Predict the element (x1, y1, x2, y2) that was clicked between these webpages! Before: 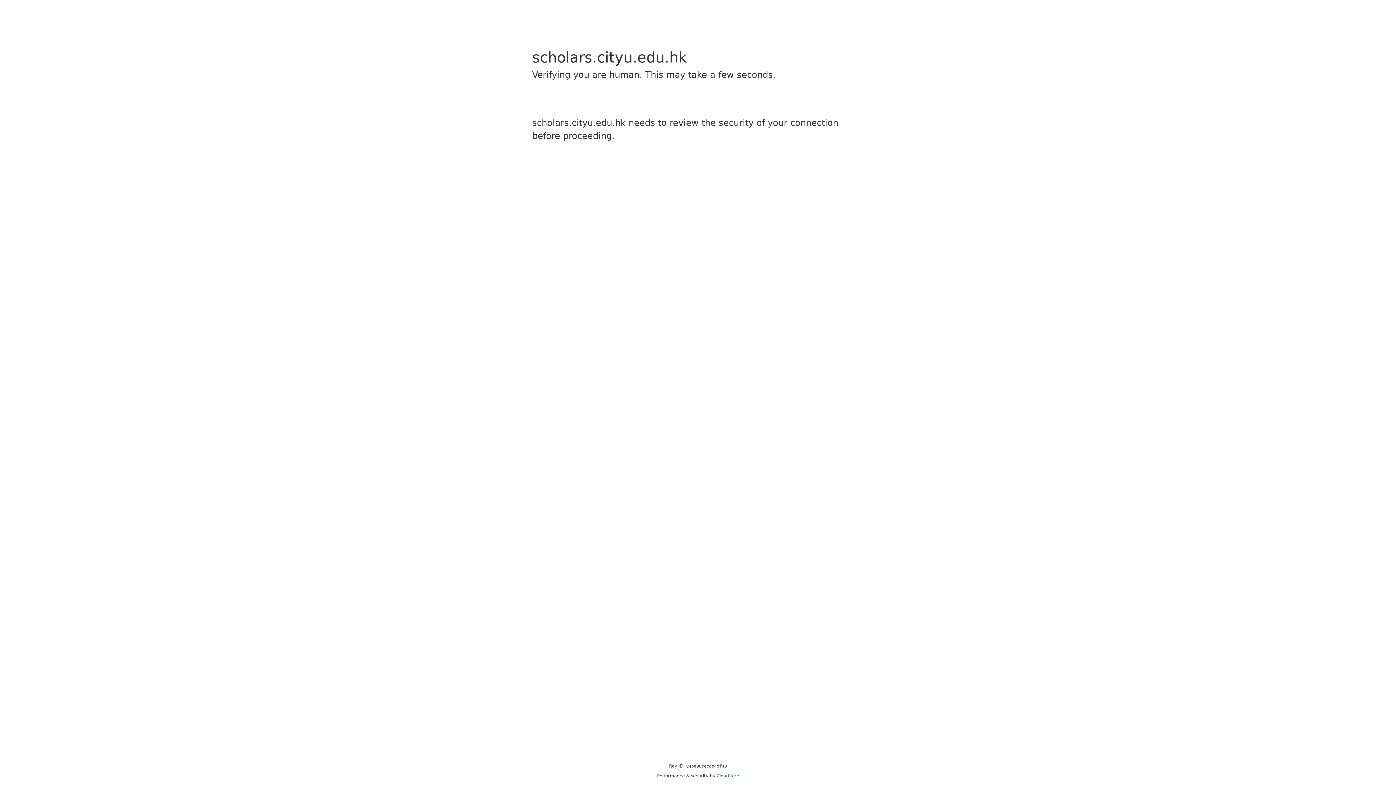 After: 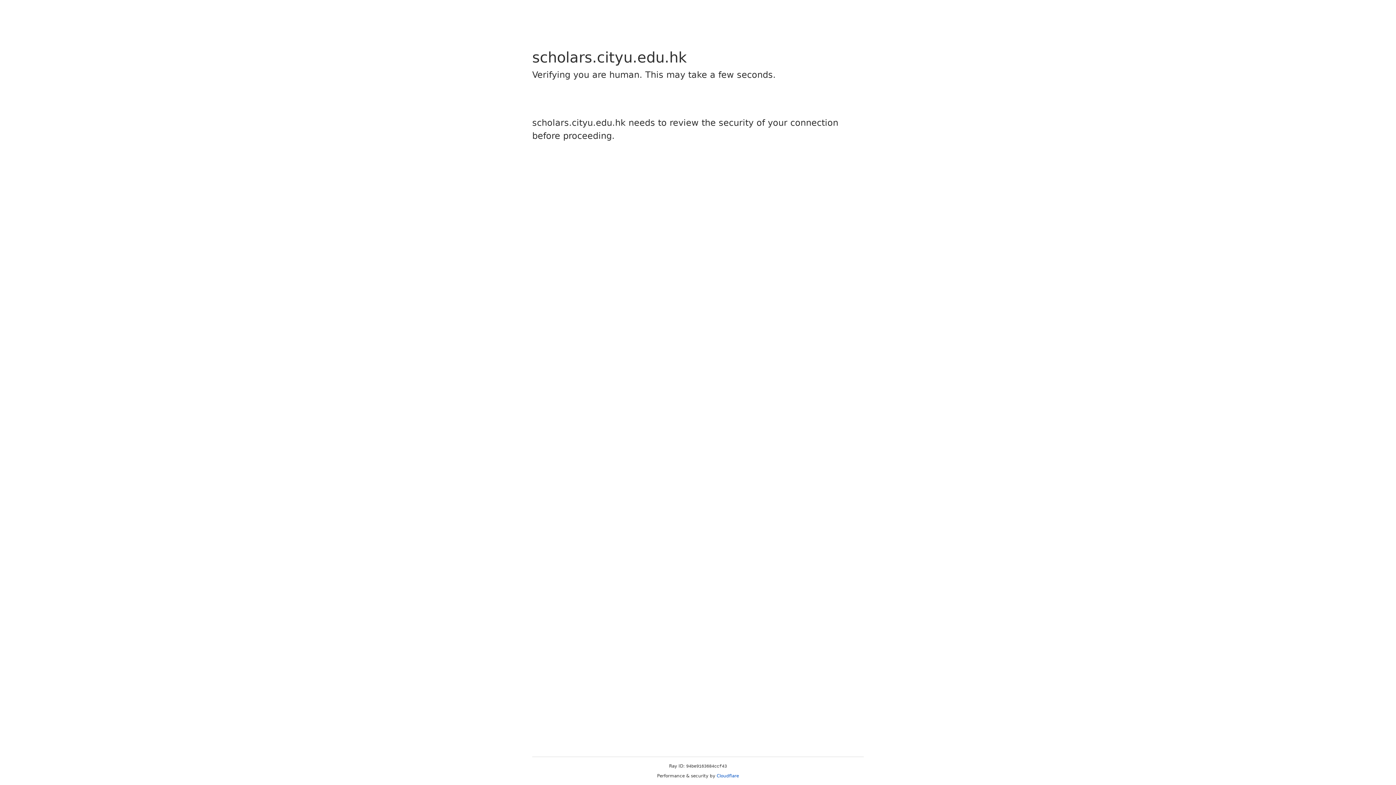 Action: label: Cloudflare bbox: (716, 773, 739, 778)